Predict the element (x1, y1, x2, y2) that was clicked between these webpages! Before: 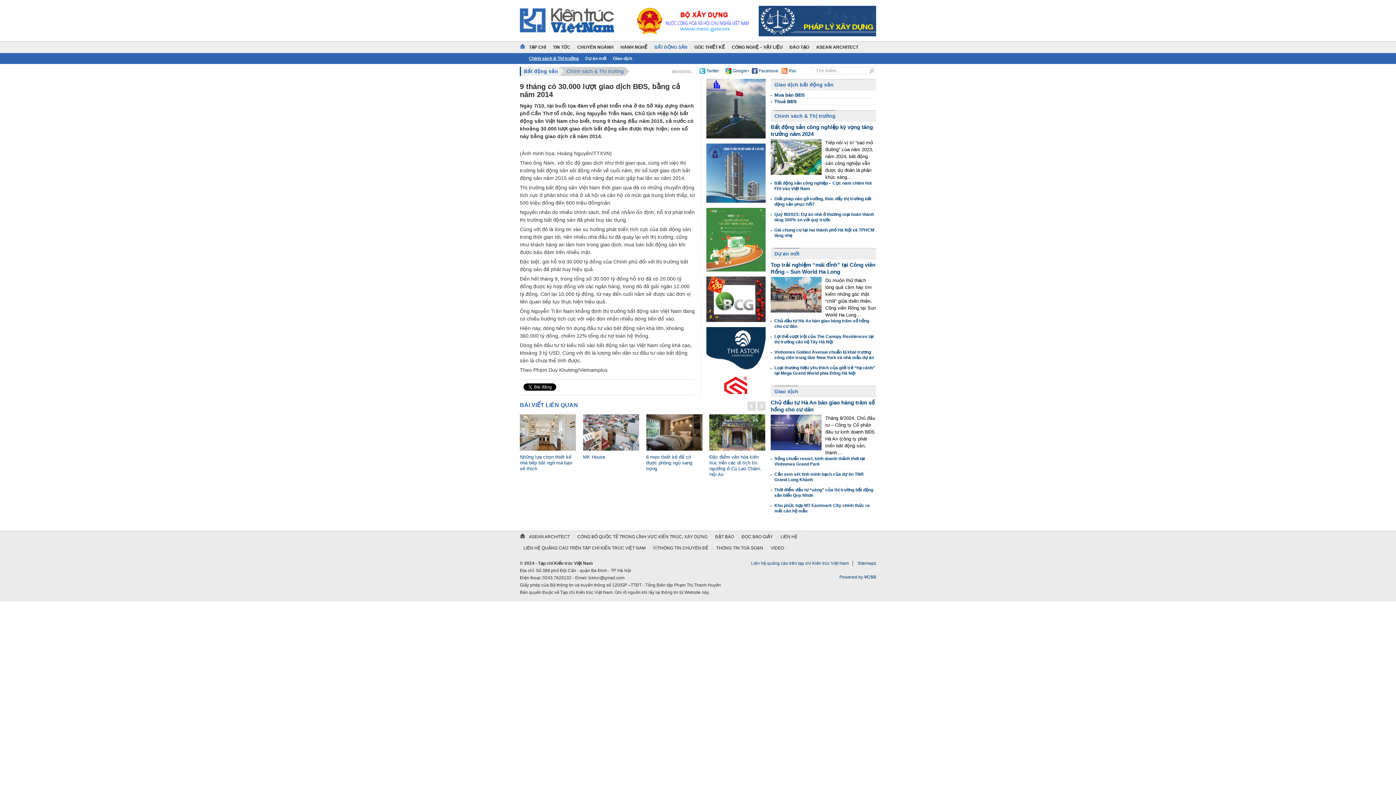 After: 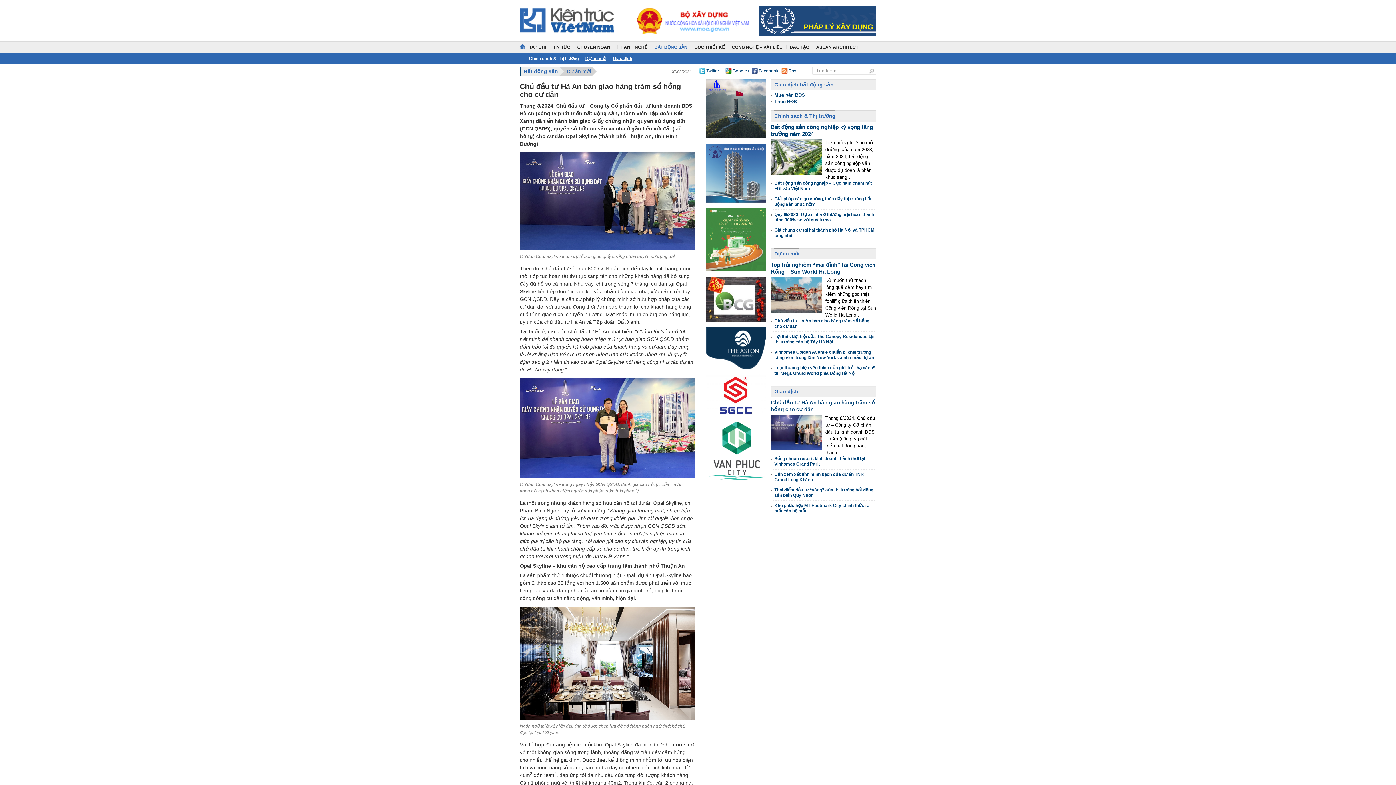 Action: label: Chủ đầu tư Hà An bàn giao hàng trăm sổ hồng cho cư dân bbox: (774, 318, 876, 329)